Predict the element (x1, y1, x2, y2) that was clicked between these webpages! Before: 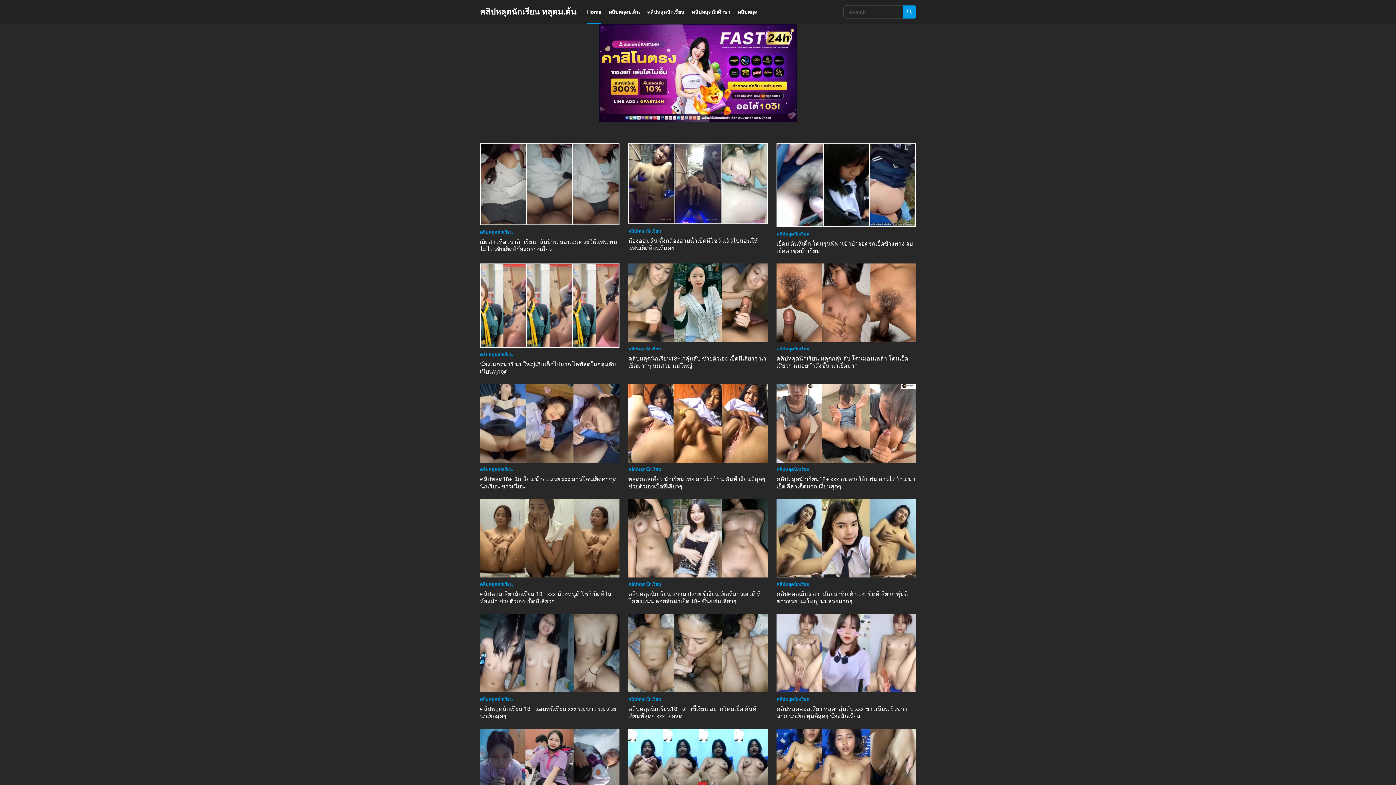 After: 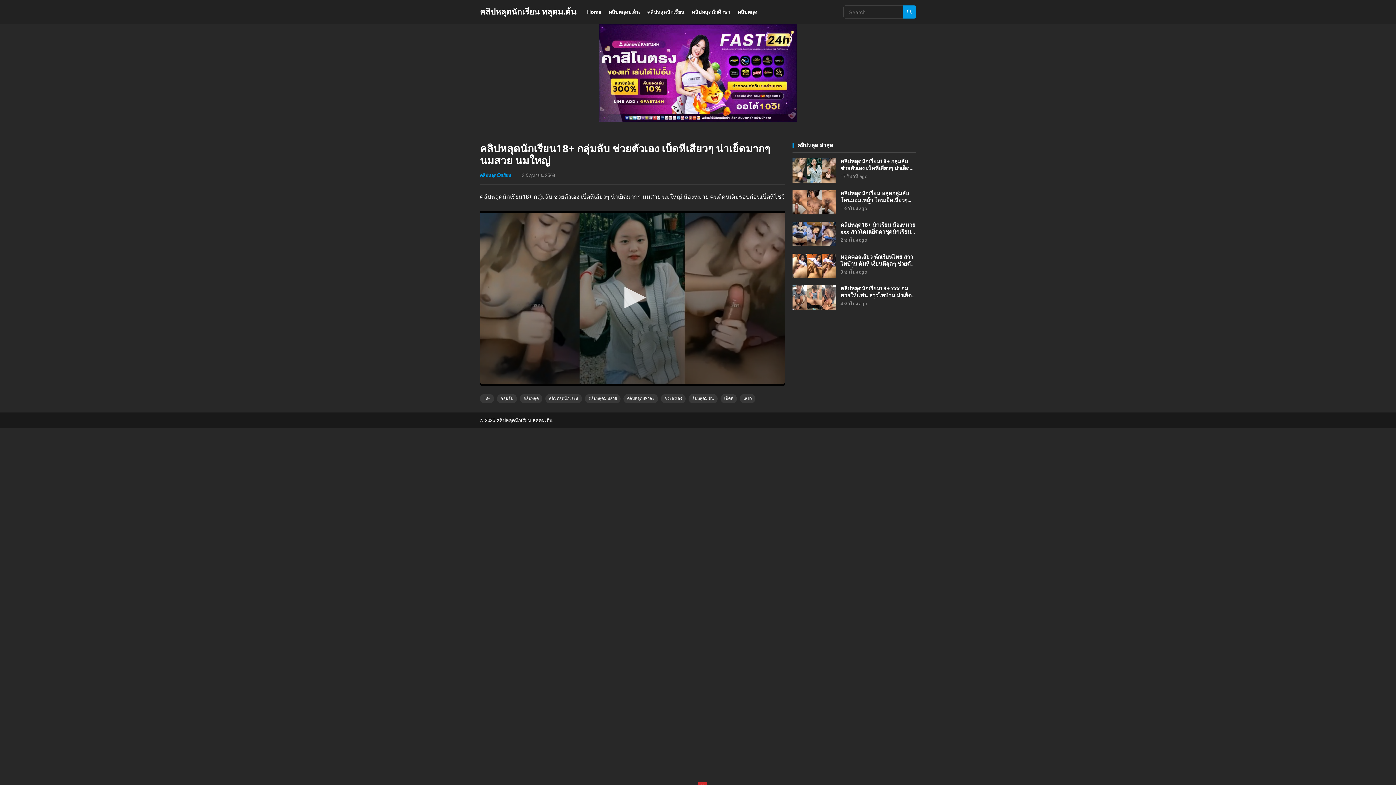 Action: bbox: (628, 263, 768, 342)